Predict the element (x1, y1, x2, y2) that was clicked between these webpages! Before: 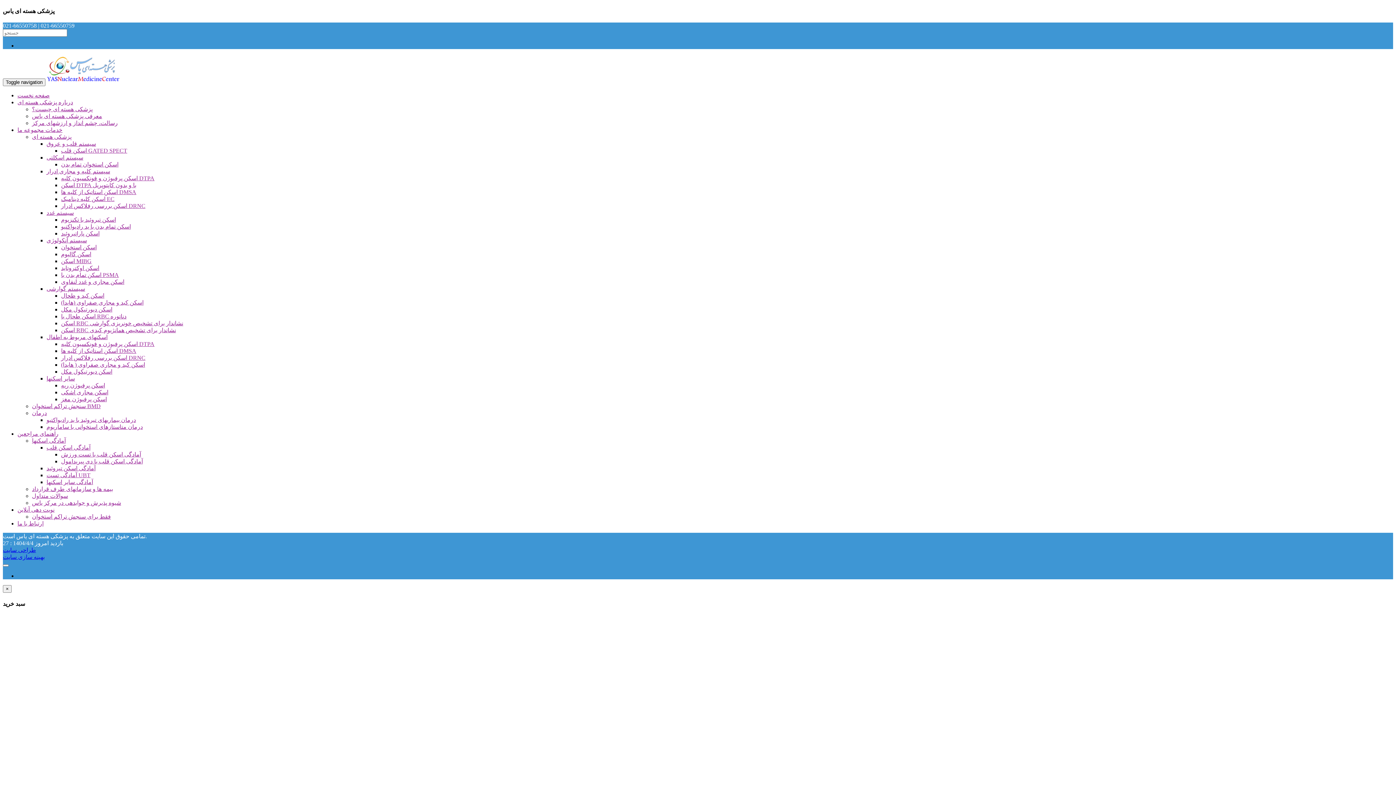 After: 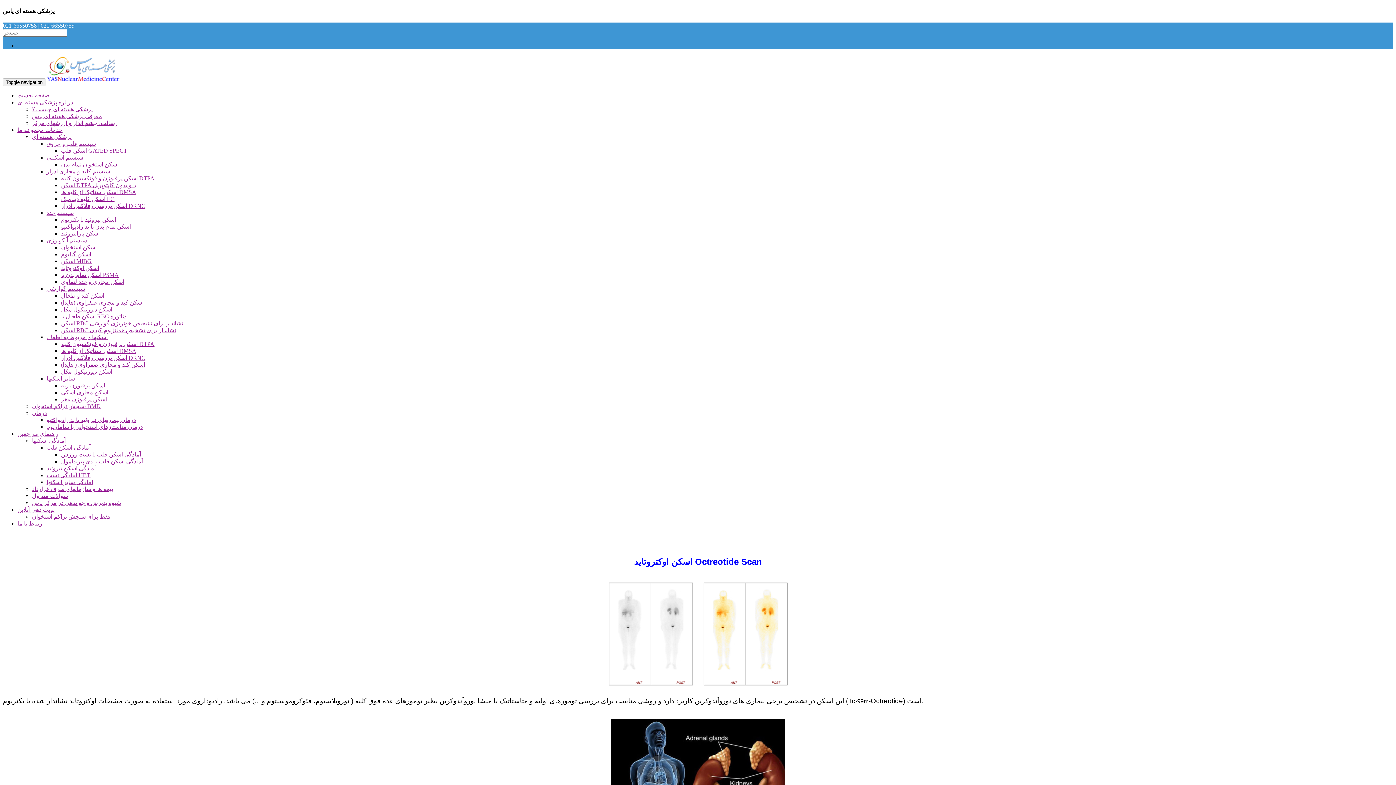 Action: label: اسکن اوکتروتاید bbox: (61, 264, 99, 271)